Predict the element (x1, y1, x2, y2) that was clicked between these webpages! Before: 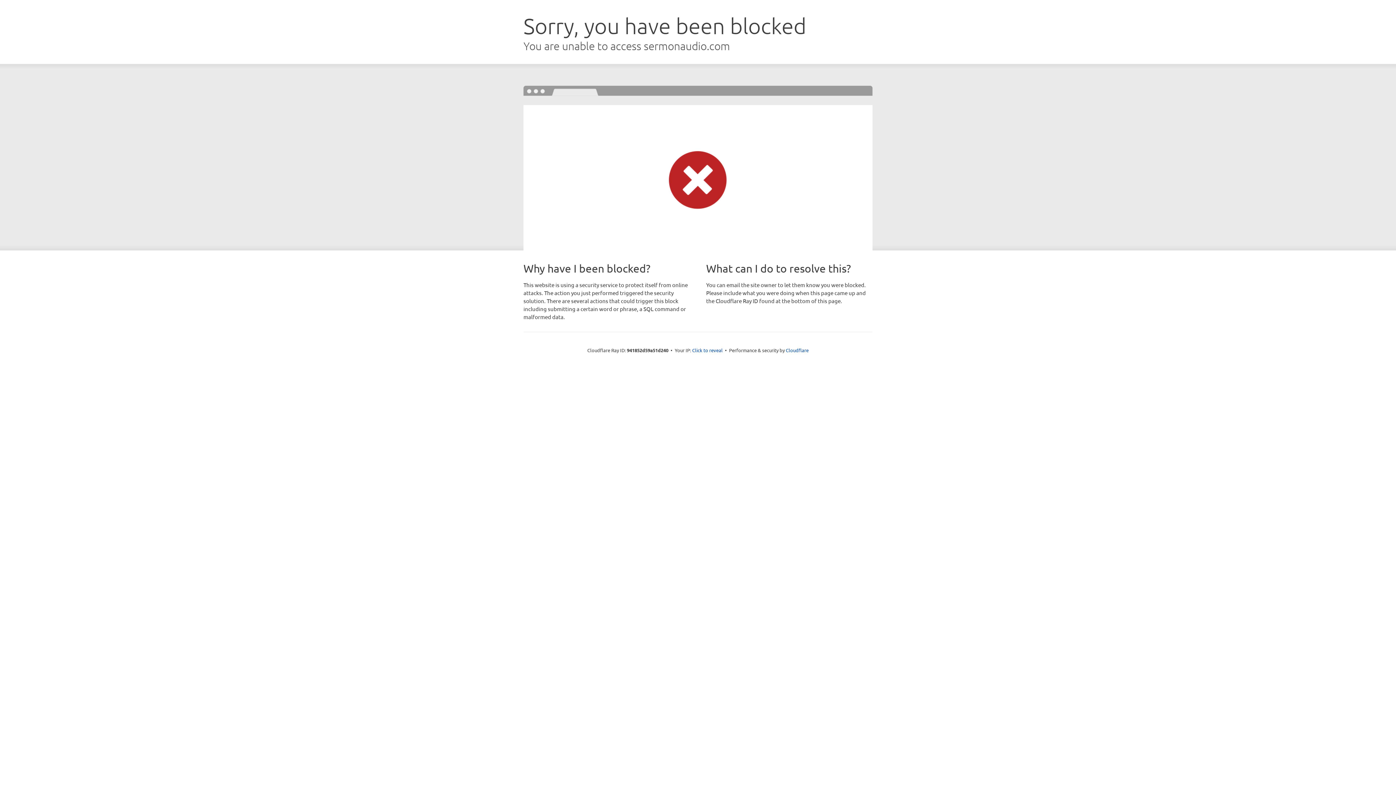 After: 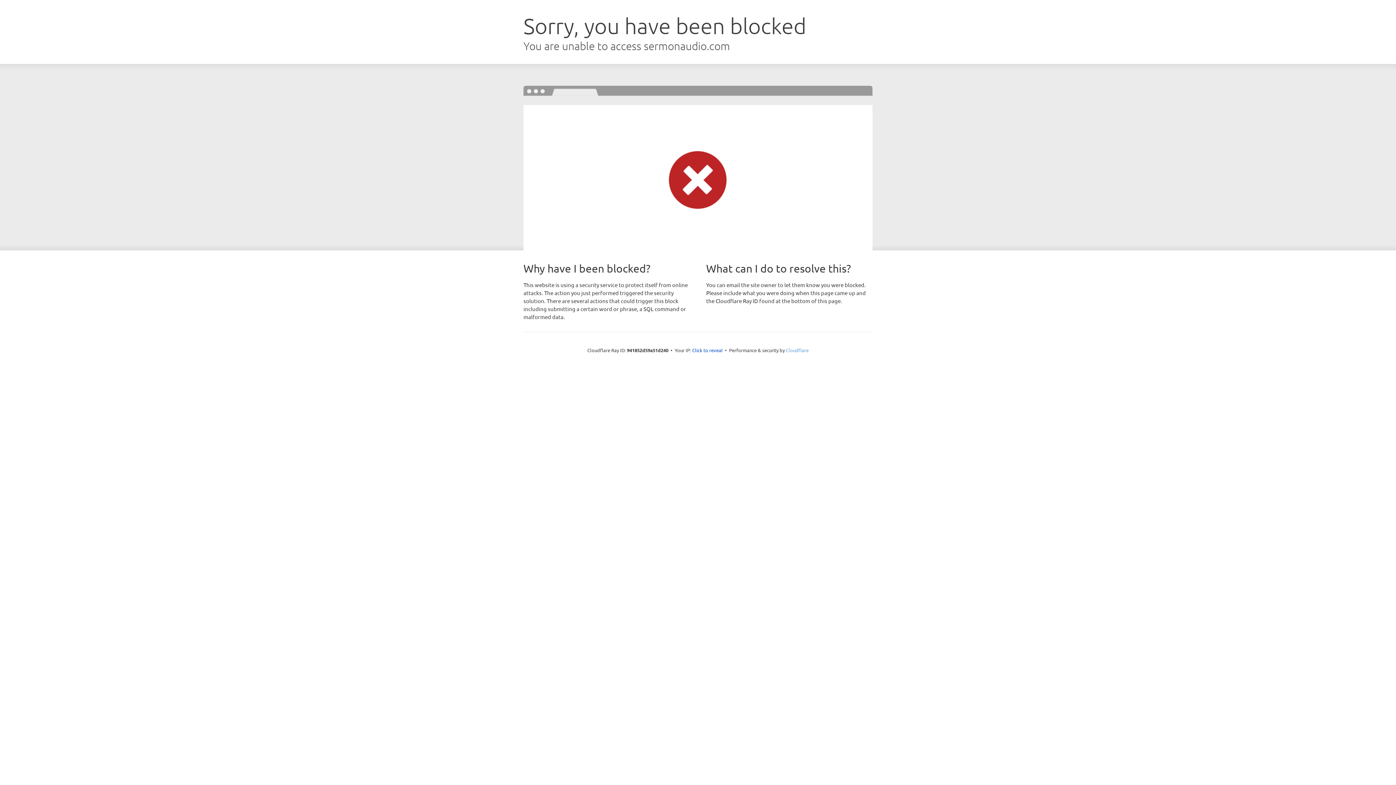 Action: bbox: (786, 347, 808, 353) label: Cloudflare